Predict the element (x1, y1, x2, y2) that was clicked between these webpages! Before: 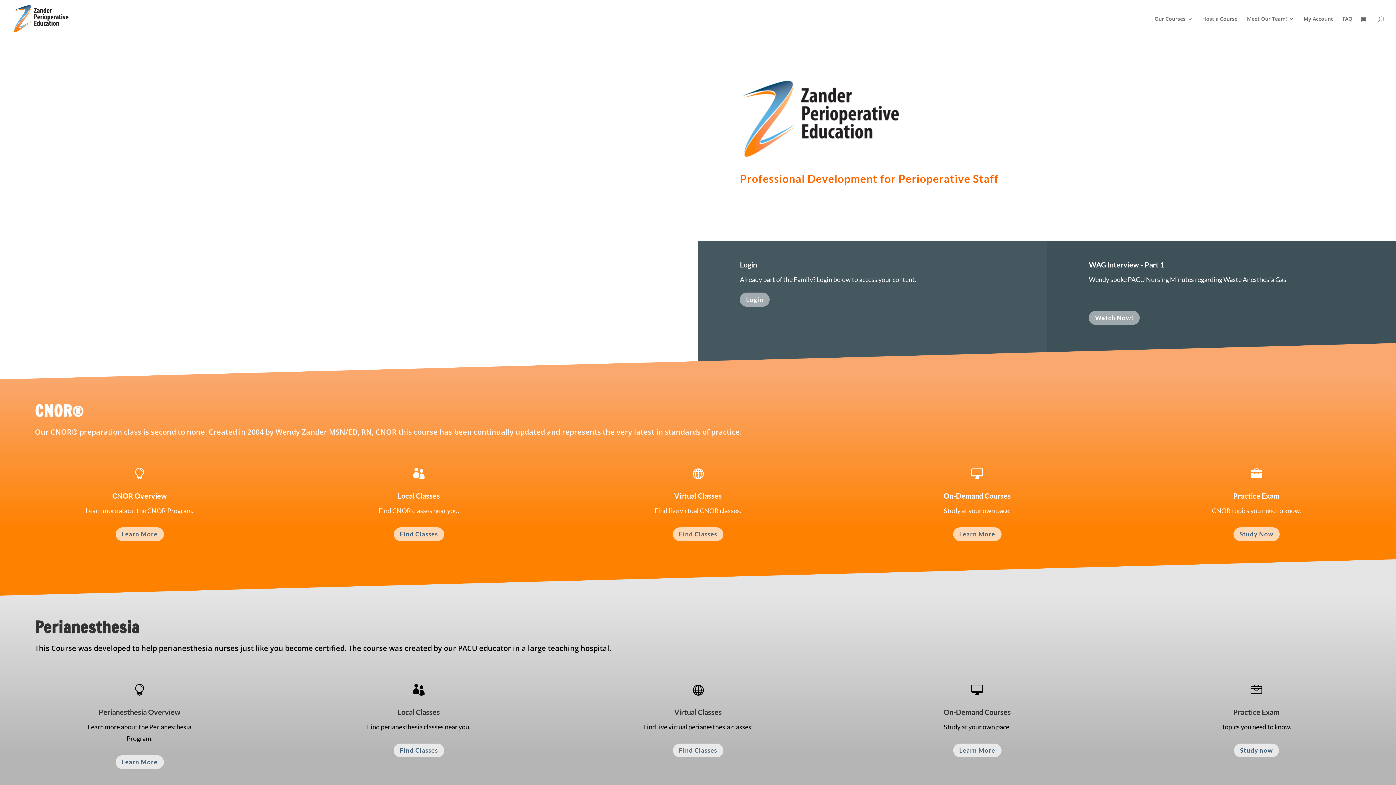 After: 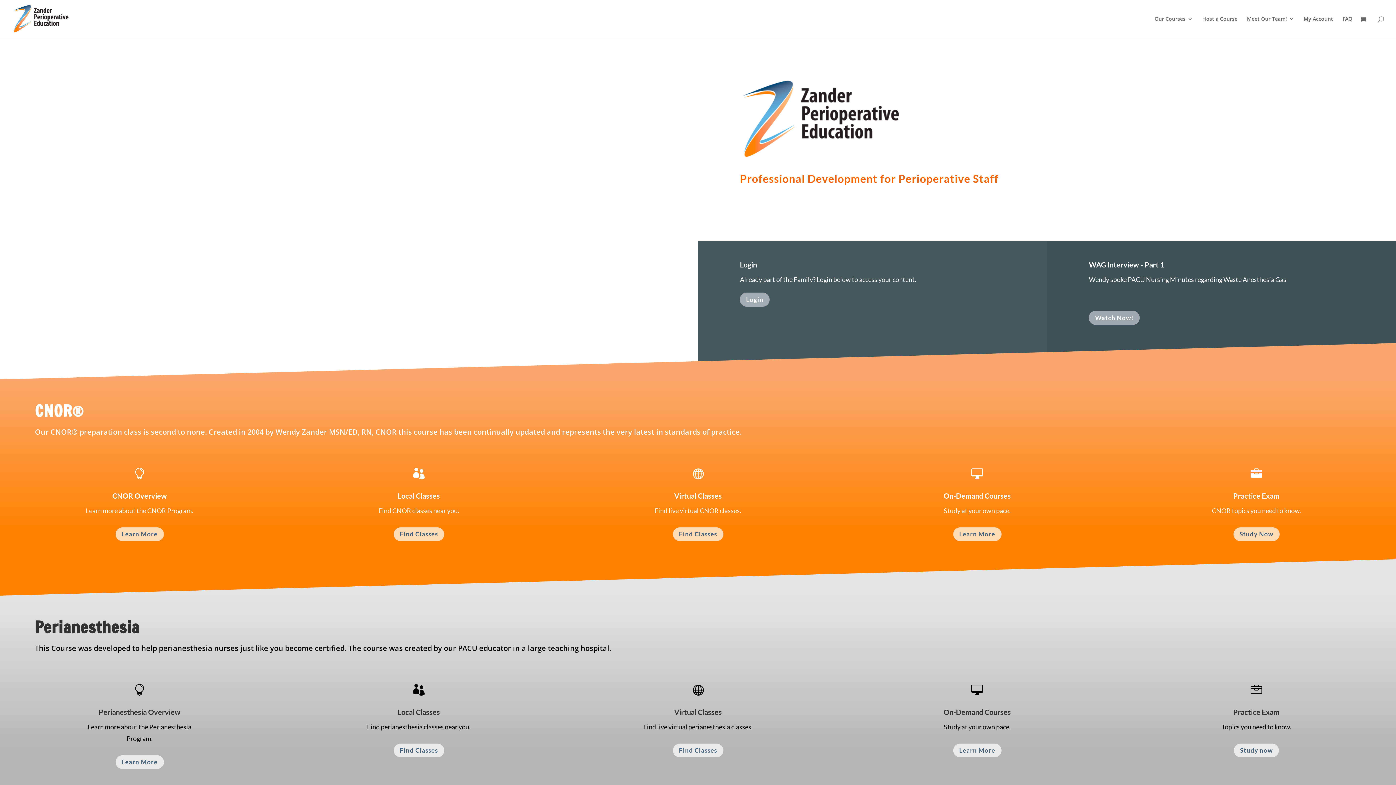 Action: bbox: (674, 707, 722, 716) label: Virtual Classes